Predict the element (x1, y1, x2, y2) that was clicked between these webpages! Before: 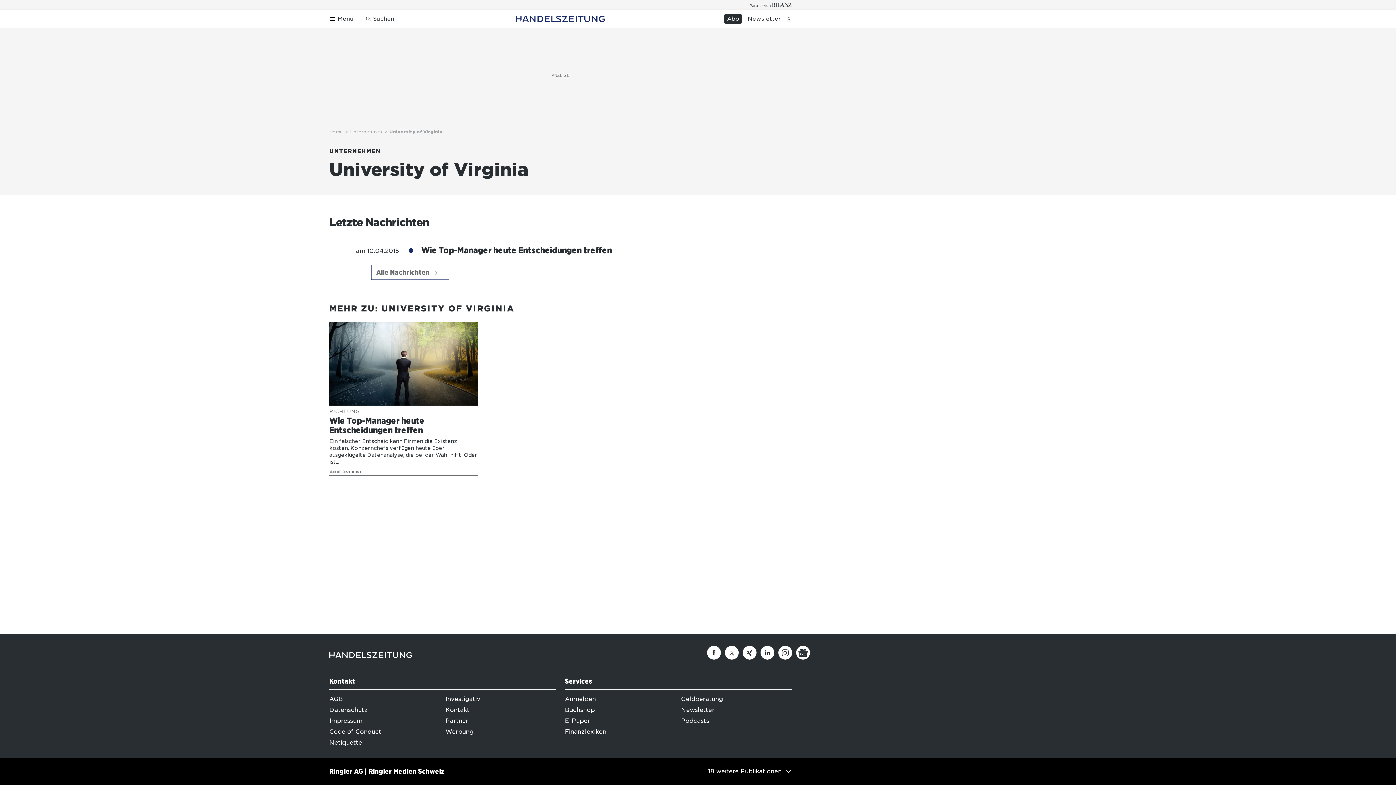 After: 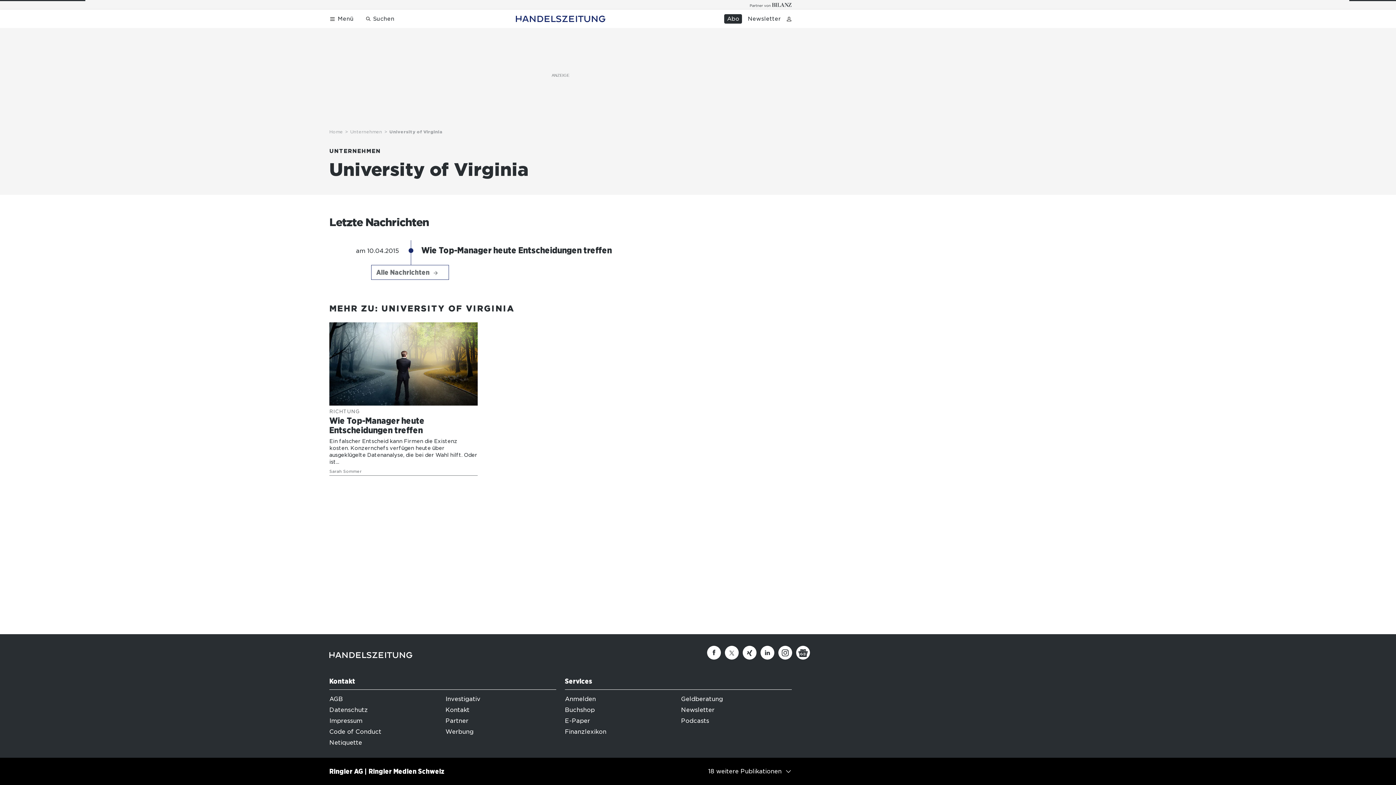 Action: bbox: (445, 728, 473, 735) label: Werbung